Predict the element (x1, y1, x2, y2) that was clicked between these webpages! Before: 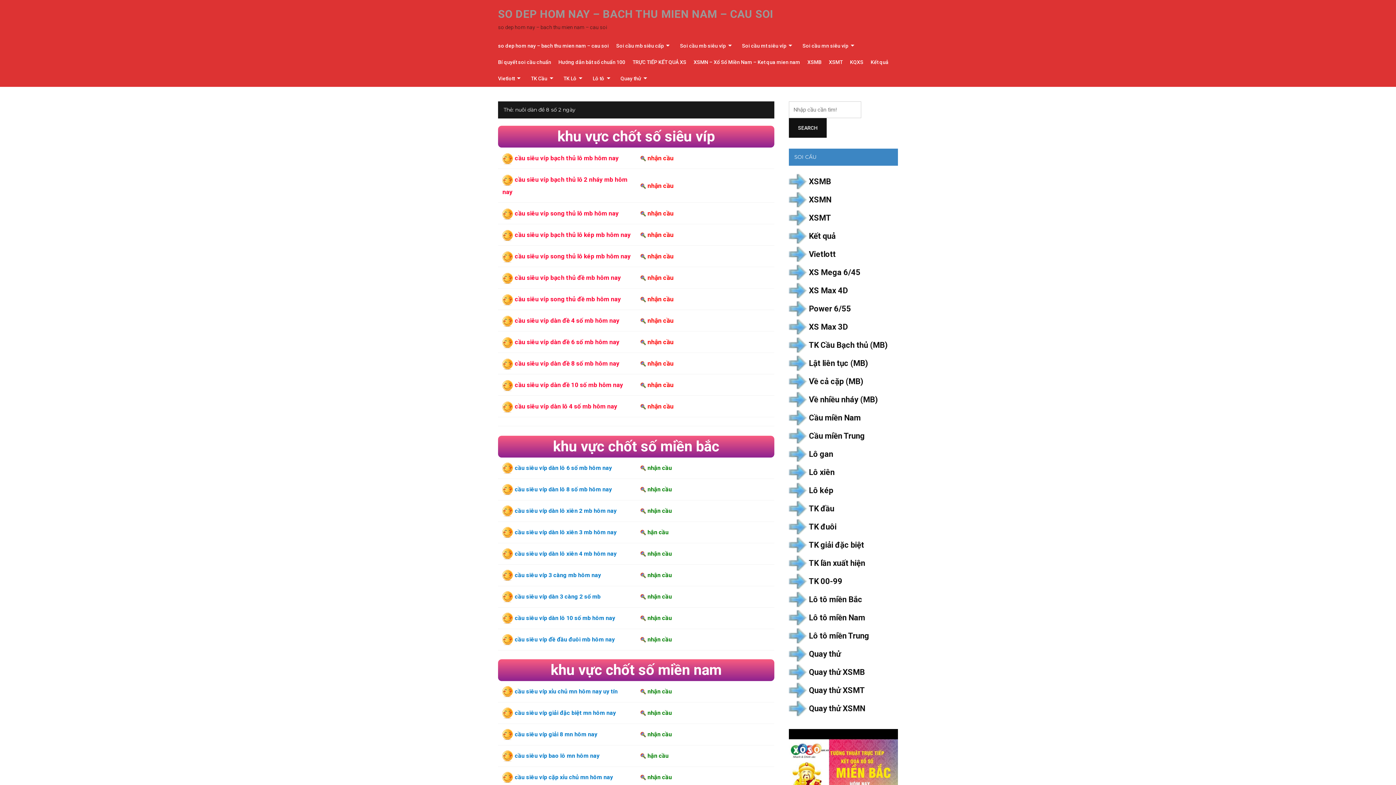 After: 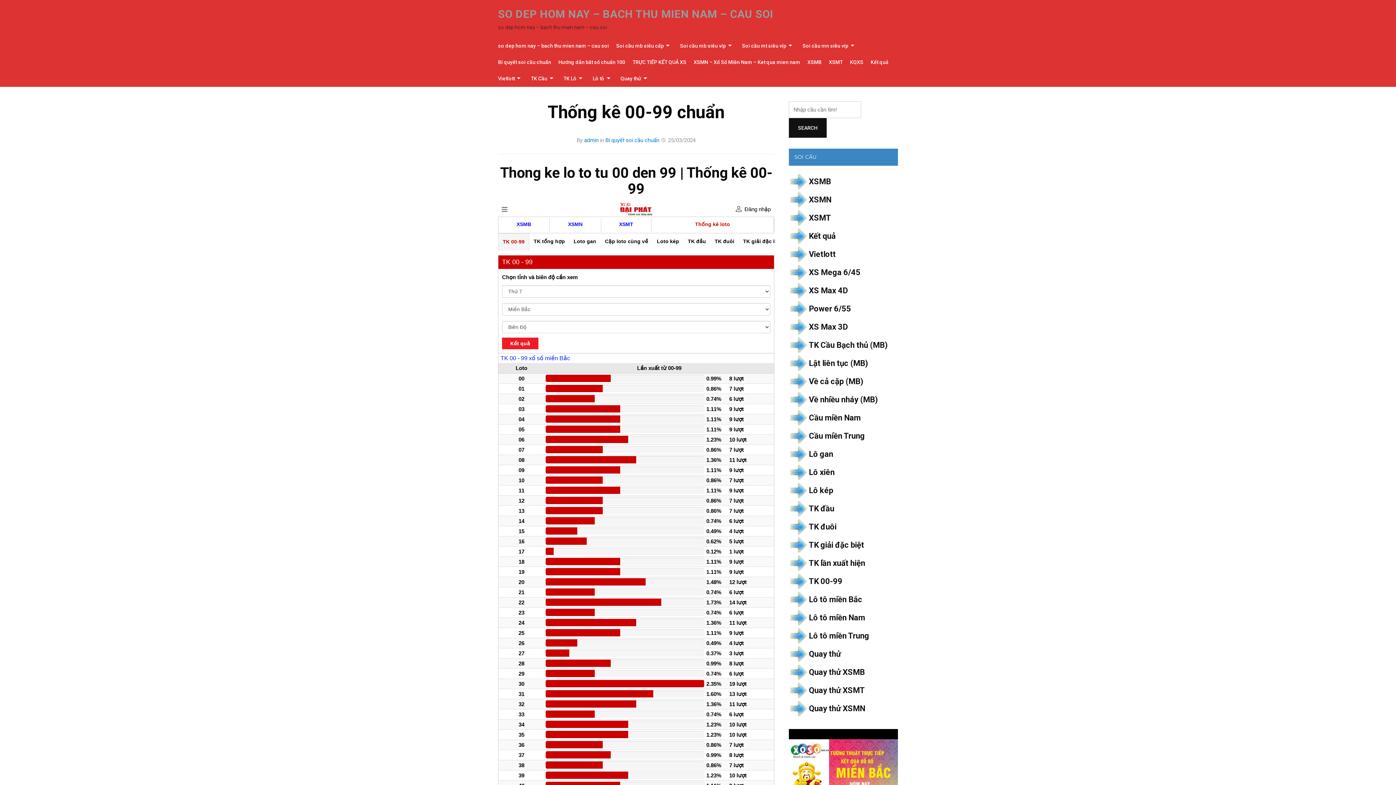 Action: bbox: (809, 577, 842, 586) label: TK 00-99